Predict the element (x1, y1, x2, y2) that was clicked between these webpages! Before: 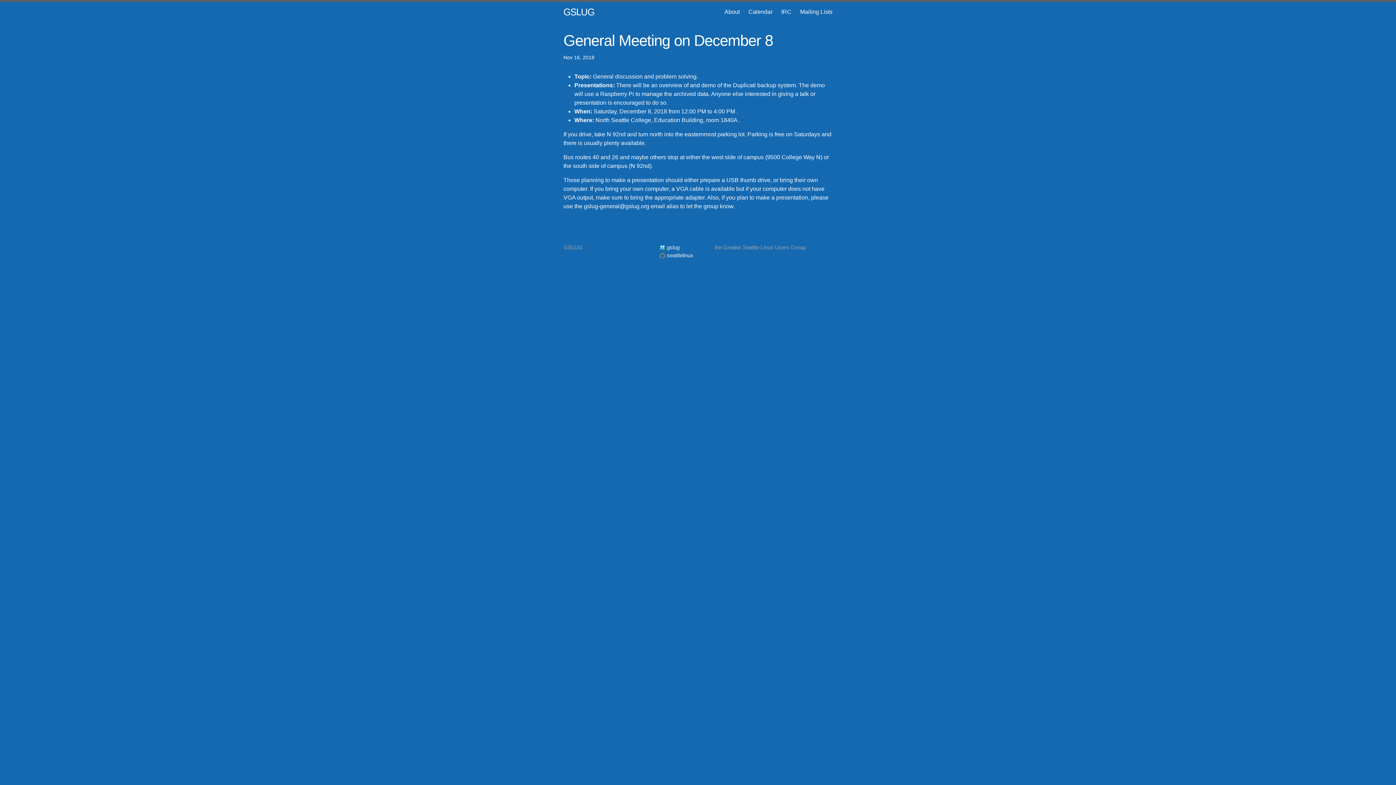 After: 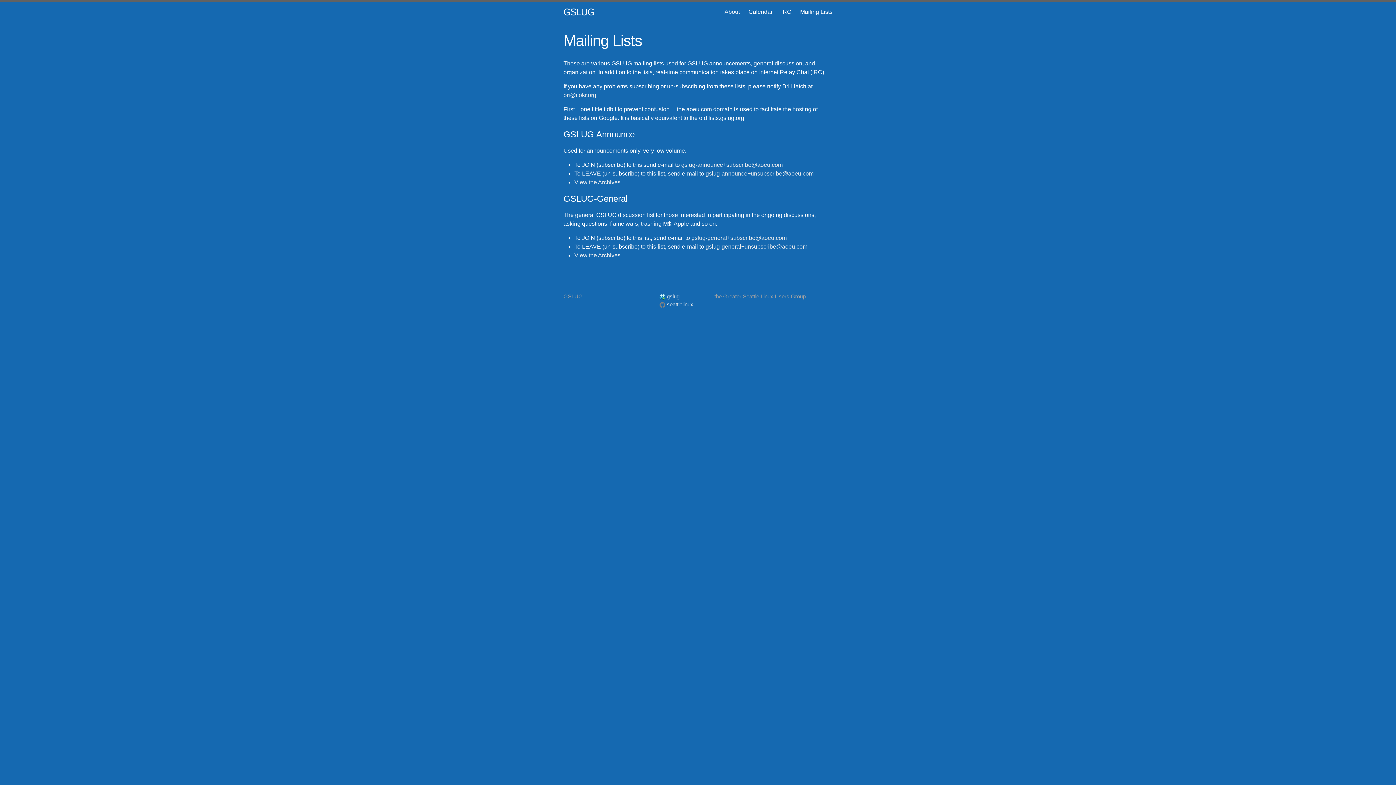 Action: label: Mailing Lists bbox: (800, 8, 832, 14)